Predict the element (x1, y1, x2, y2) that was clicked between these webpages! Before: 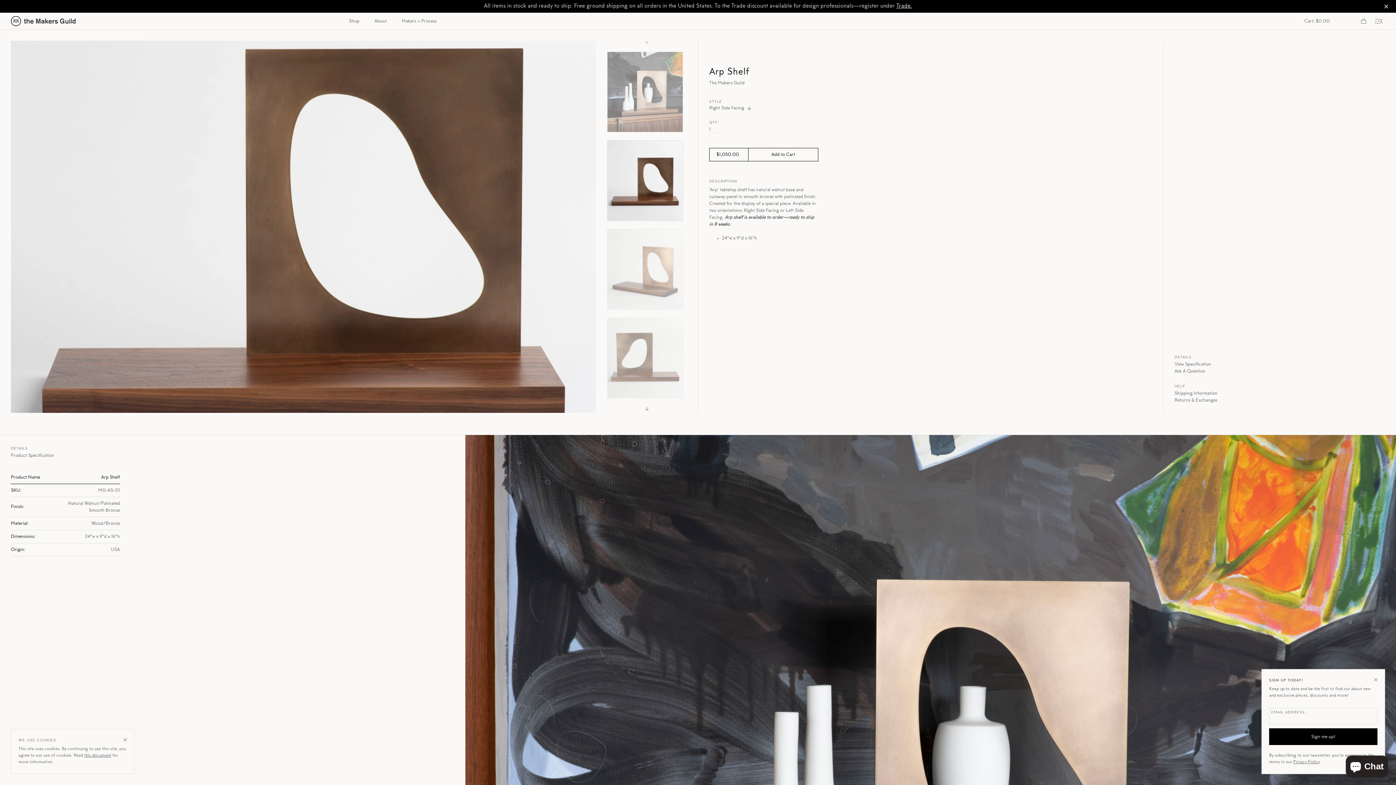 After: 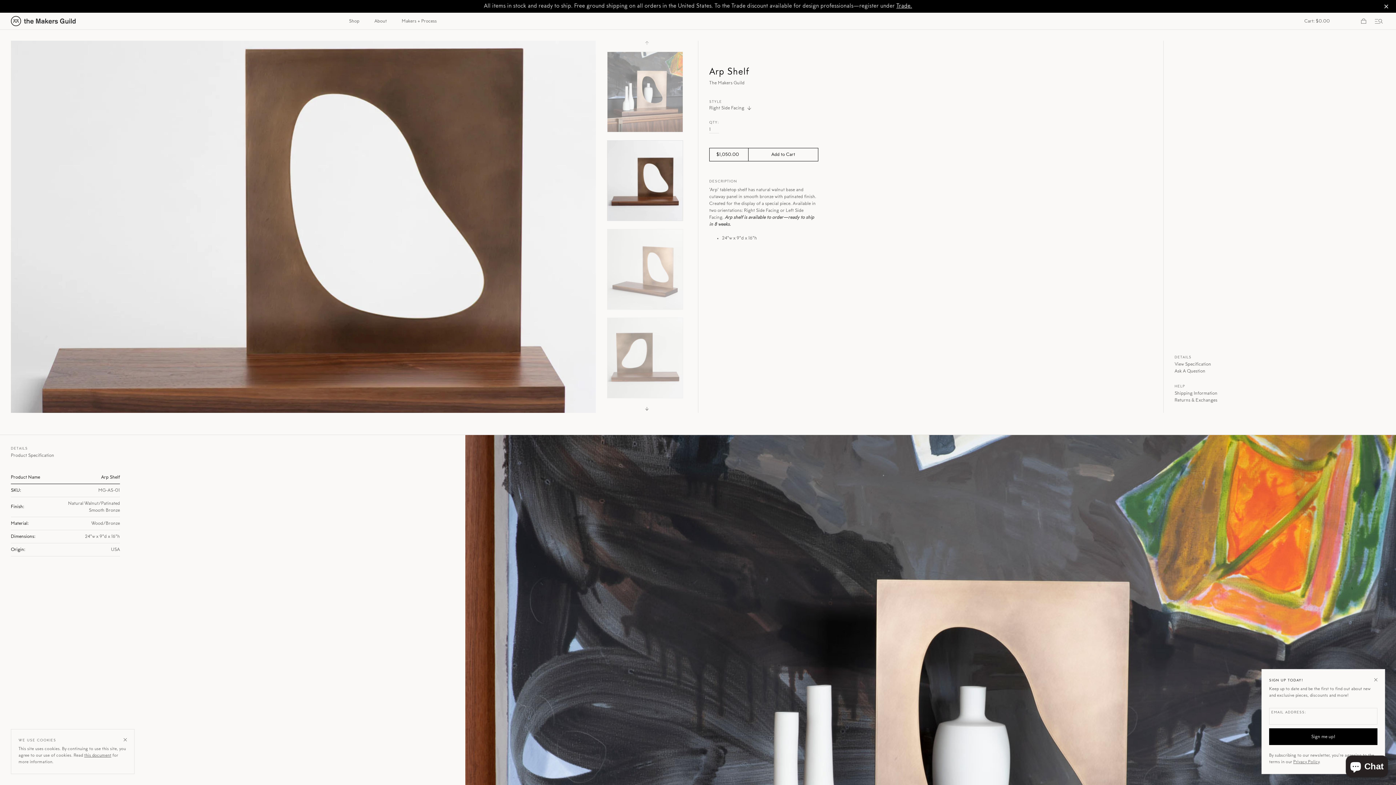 Action: bbox: (645, 38, 648, 51) label: Previous slide